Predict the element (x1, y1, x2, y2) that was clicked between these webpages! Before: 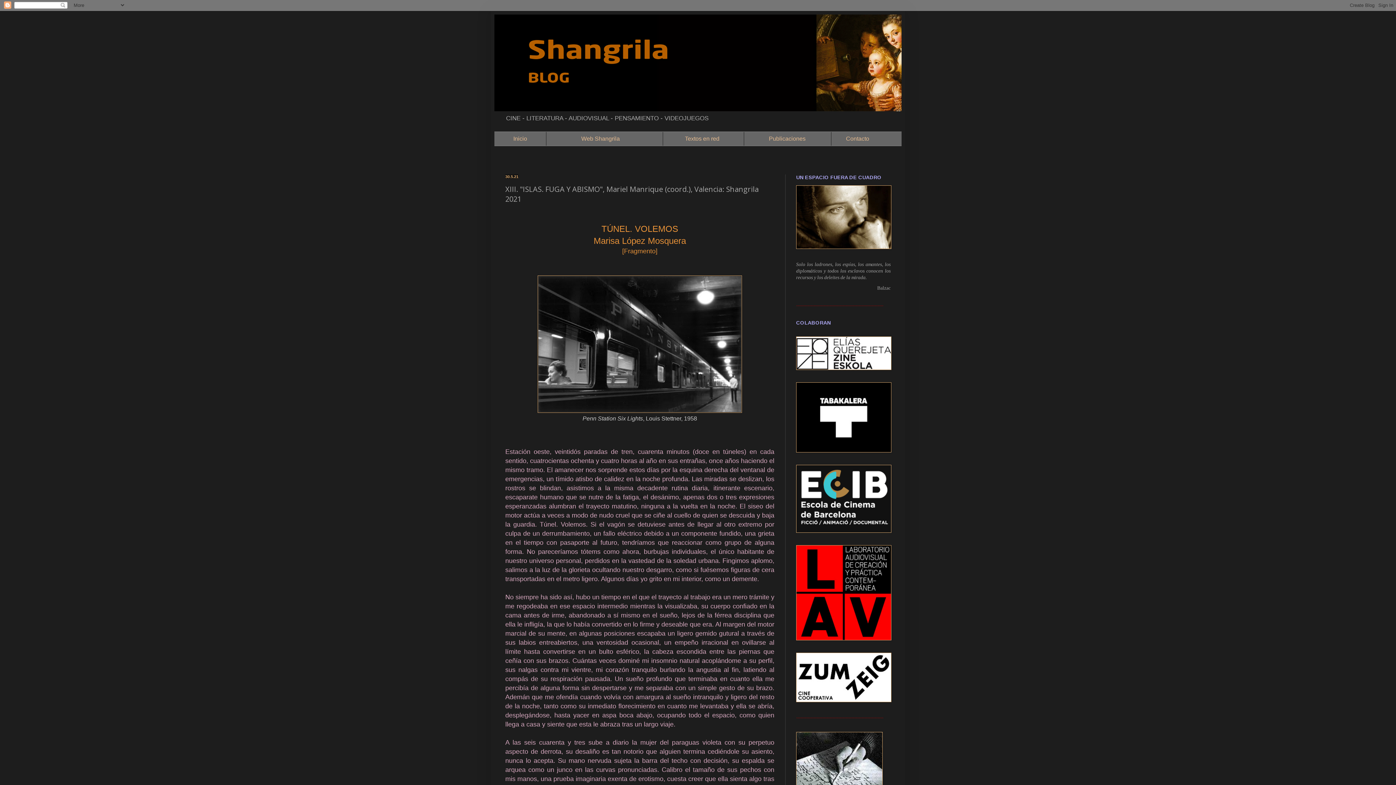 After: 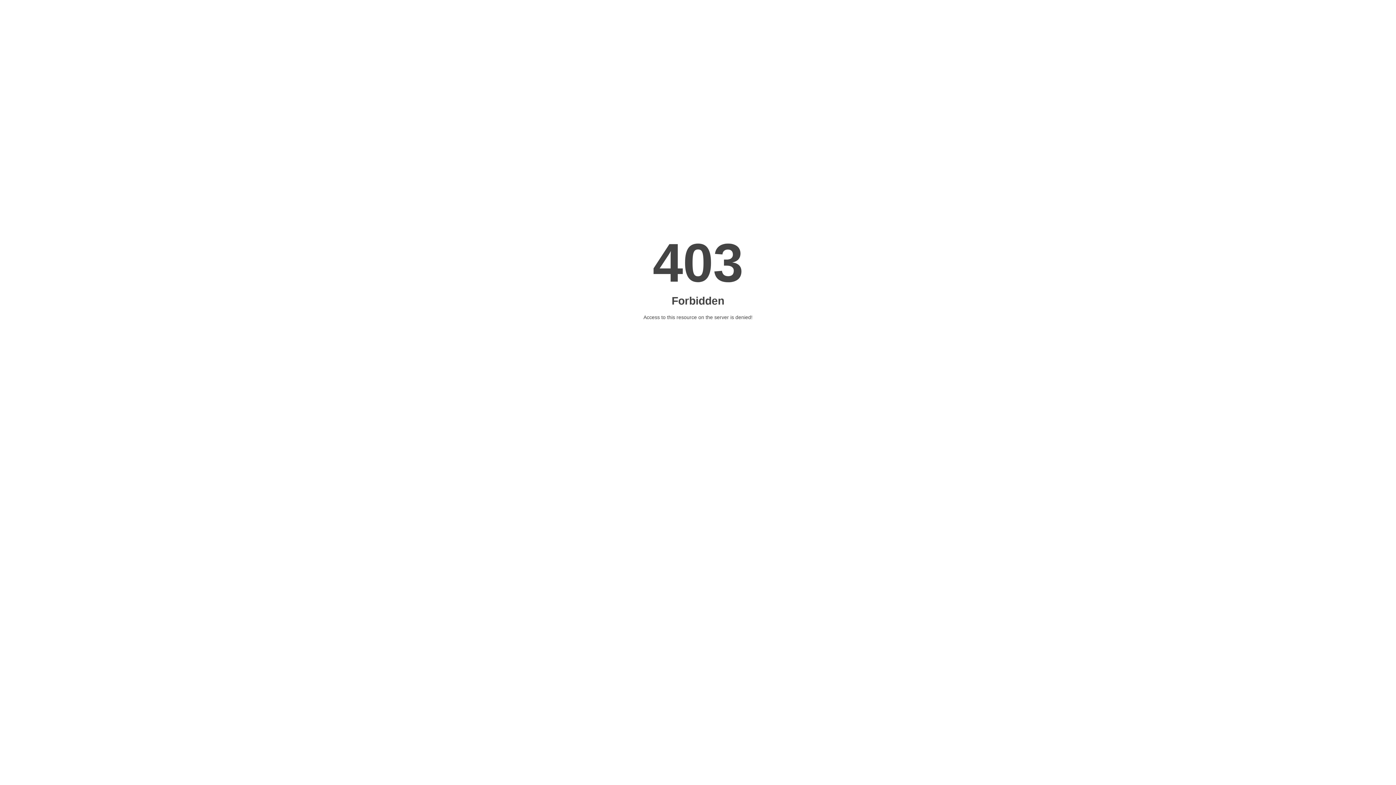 Action: bbox: (546, 132, 625, 145) label:                     Web Shangrila